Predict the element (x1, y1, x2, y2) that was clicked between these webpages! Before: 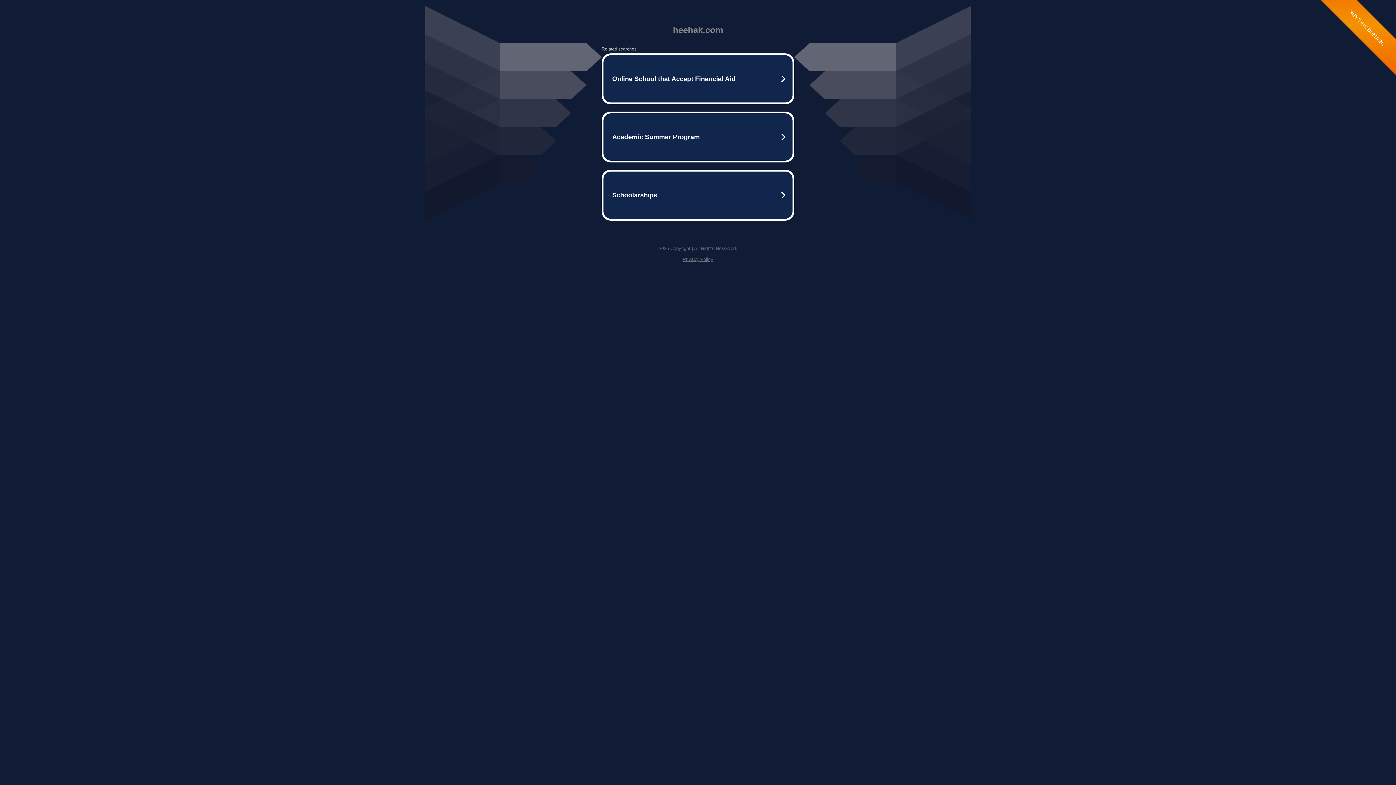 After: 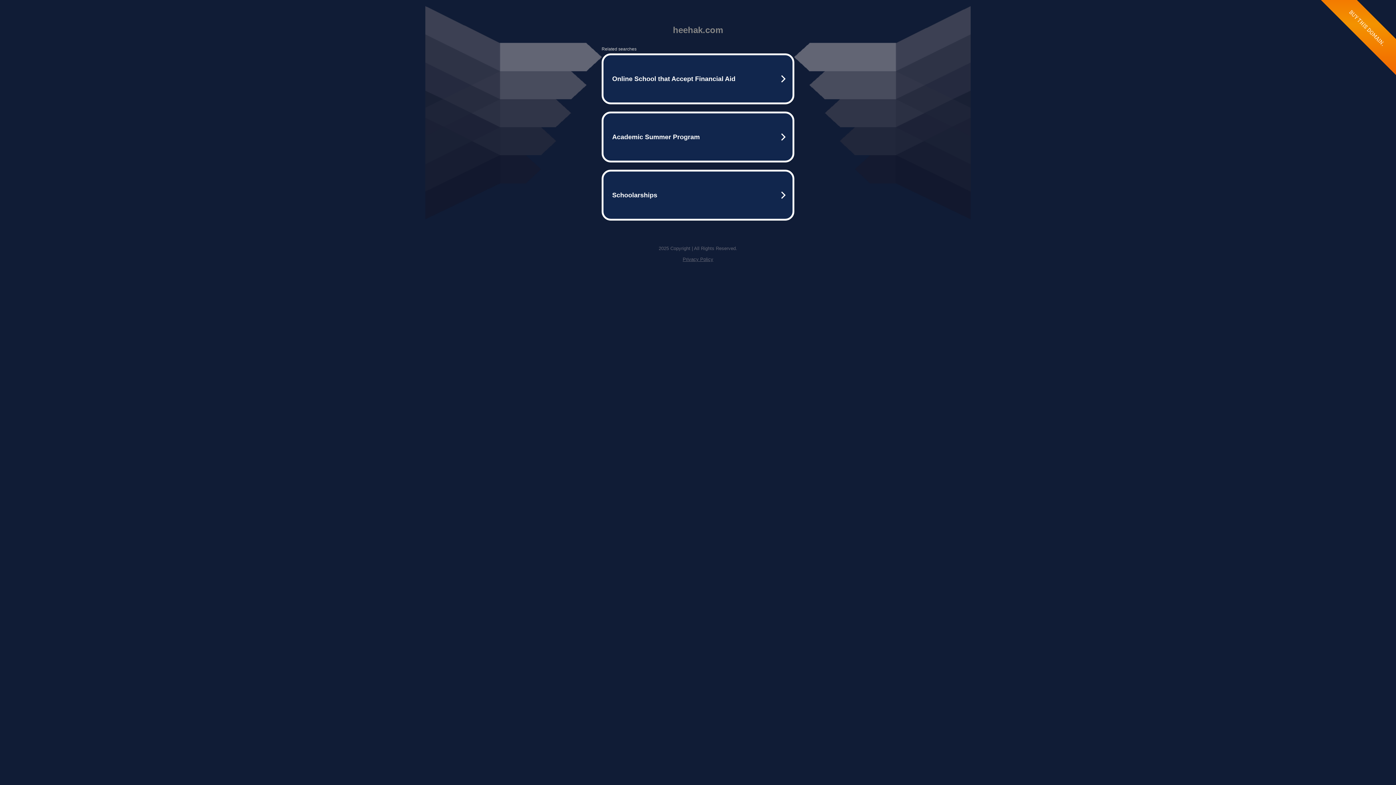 Action: label: Privacy Policy bbox: (682, 256, 713, 262)